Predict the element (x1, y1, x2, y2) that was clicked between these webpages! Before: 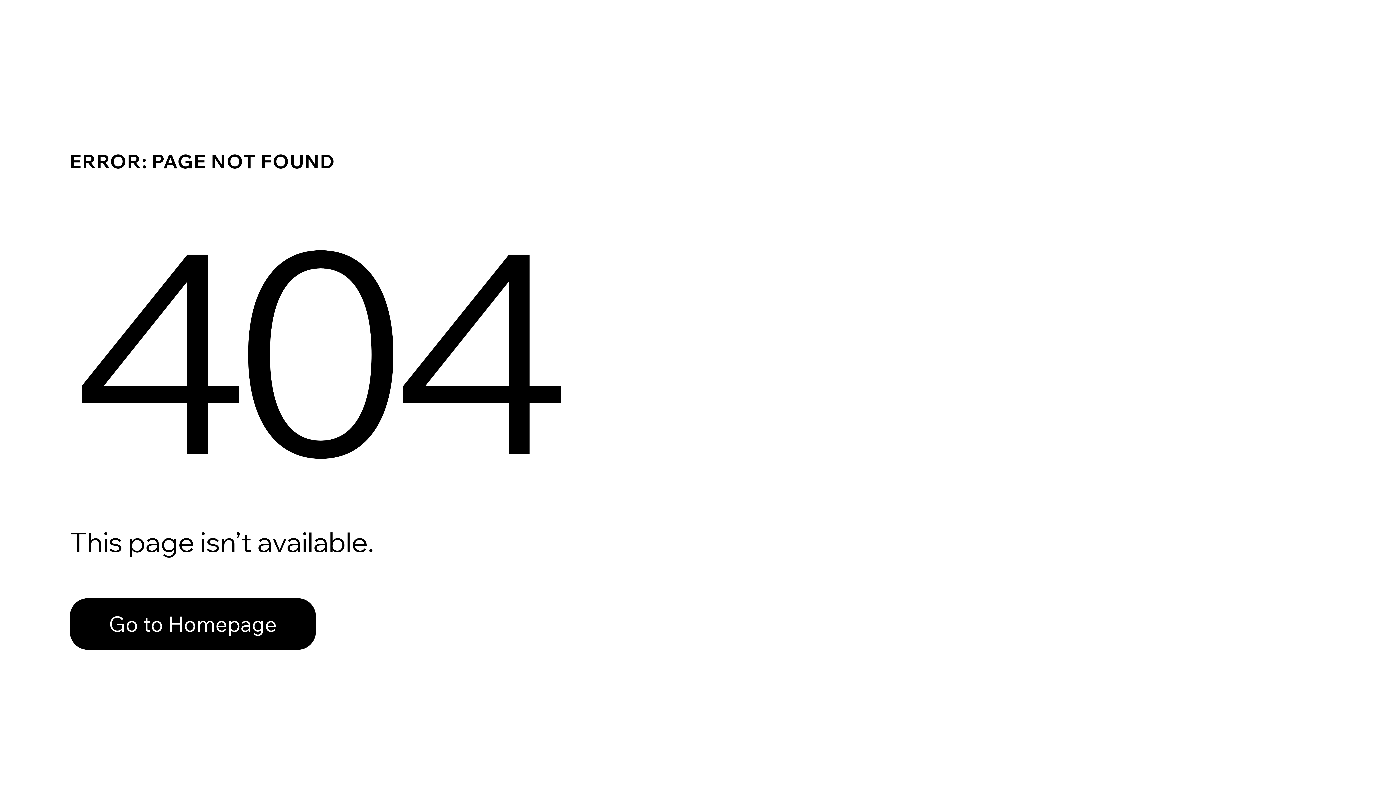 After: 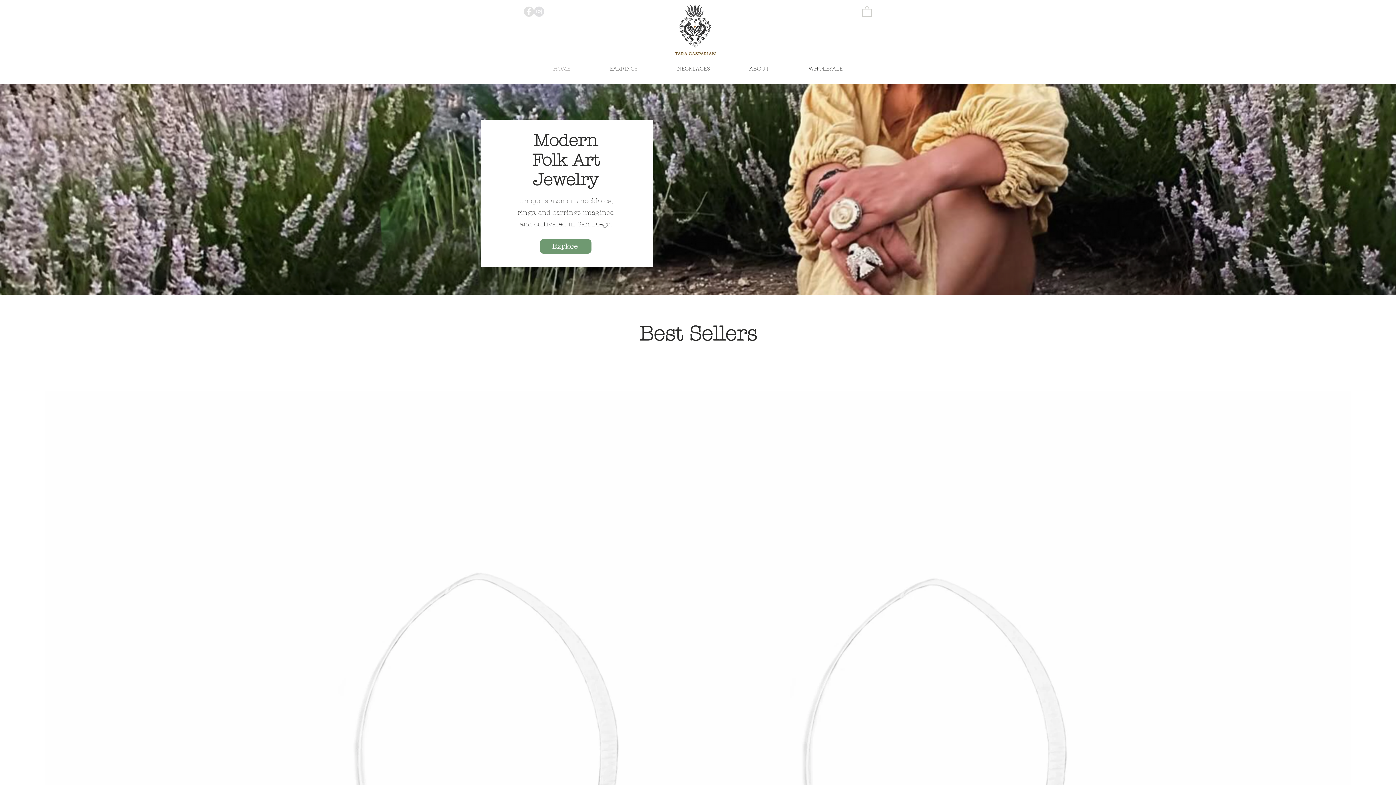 Action: bbox: (69, 598, 316, 650) label: Go to Homepage